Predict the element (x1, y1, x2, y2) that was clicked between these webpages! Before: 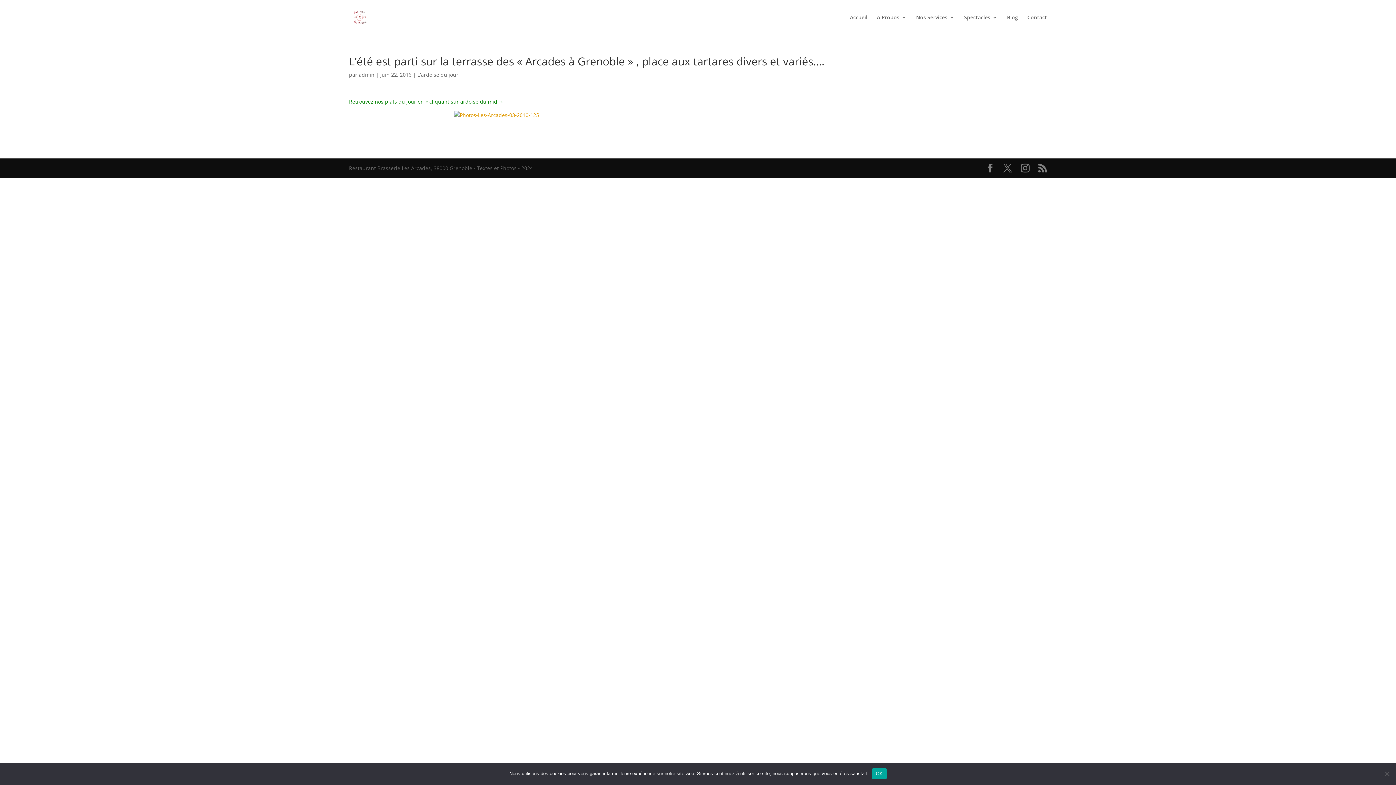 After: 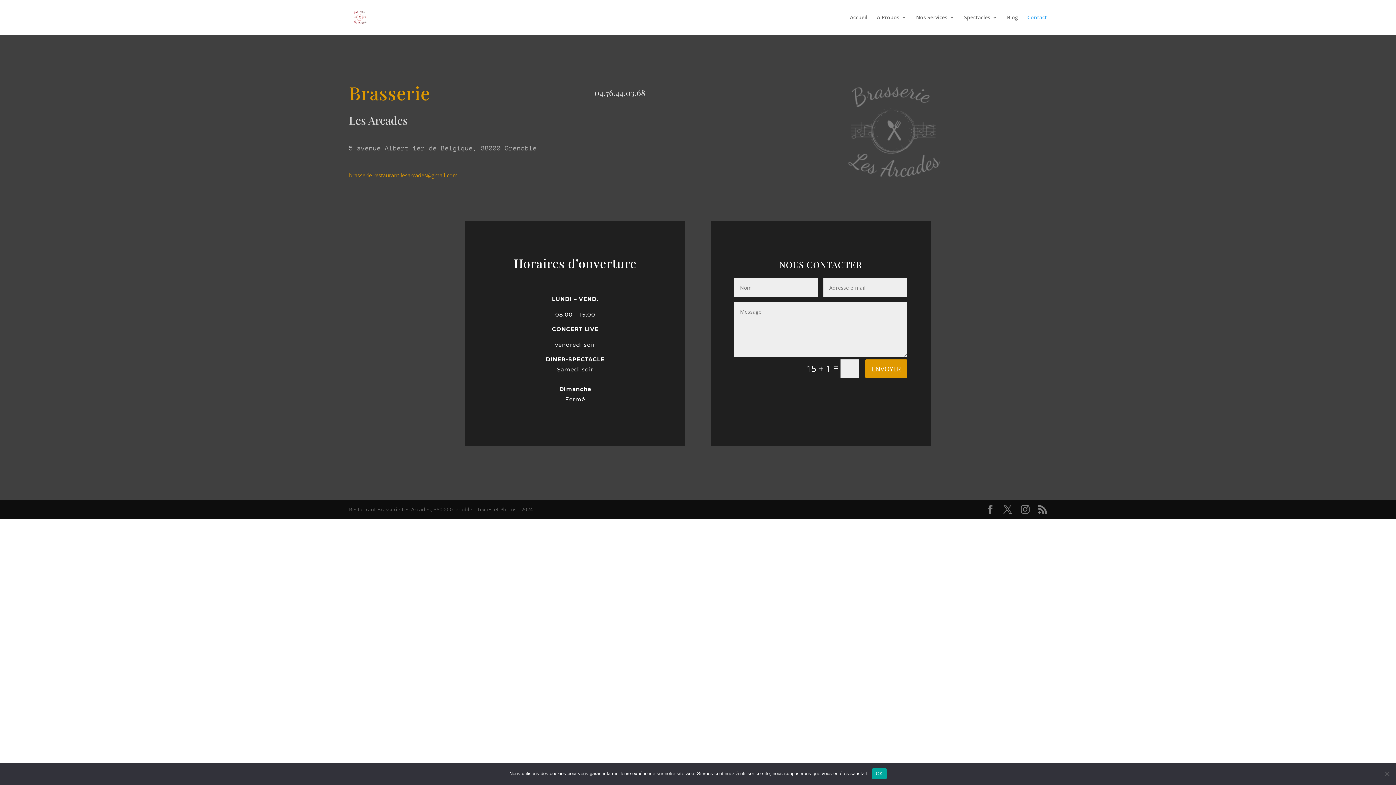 Action: bbox: (1027, 14, 1047, 34) label: Contact